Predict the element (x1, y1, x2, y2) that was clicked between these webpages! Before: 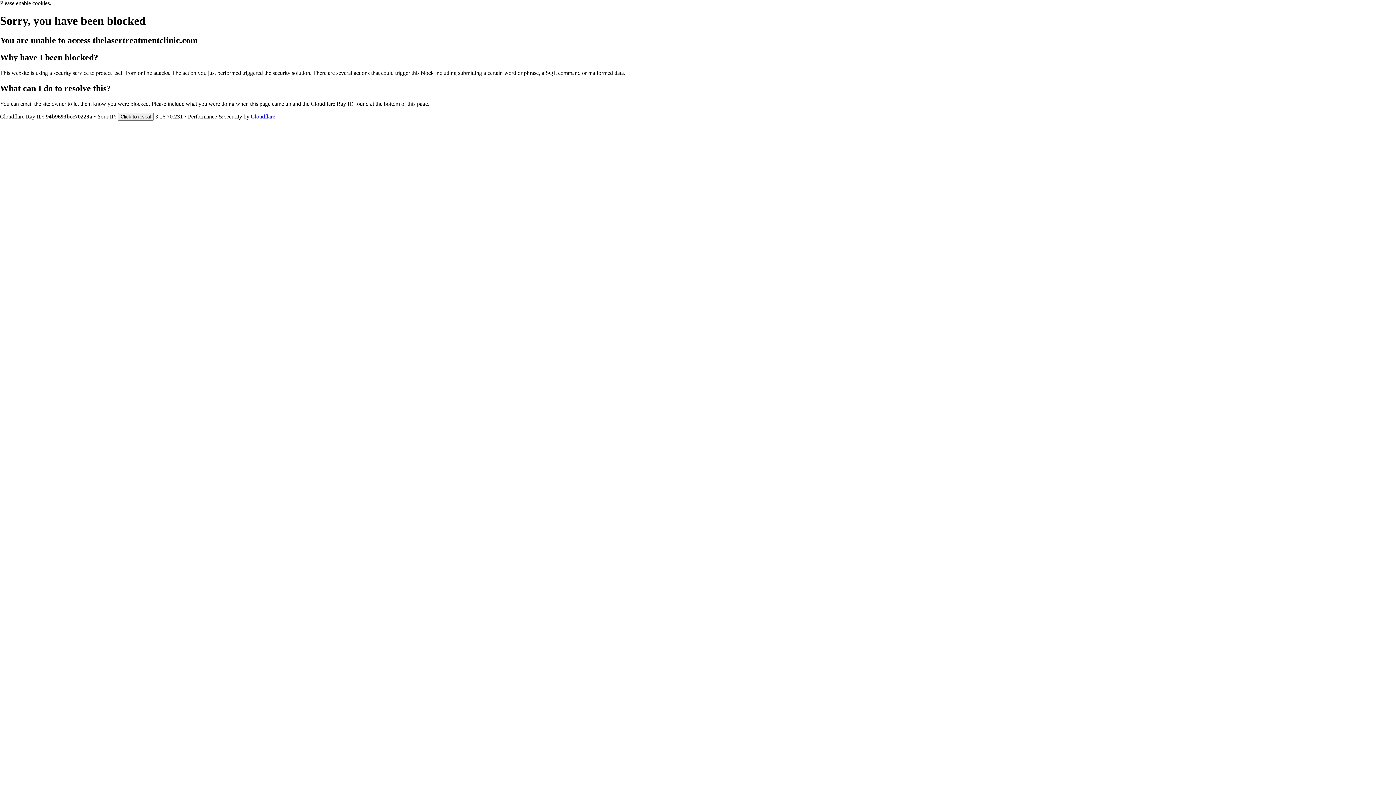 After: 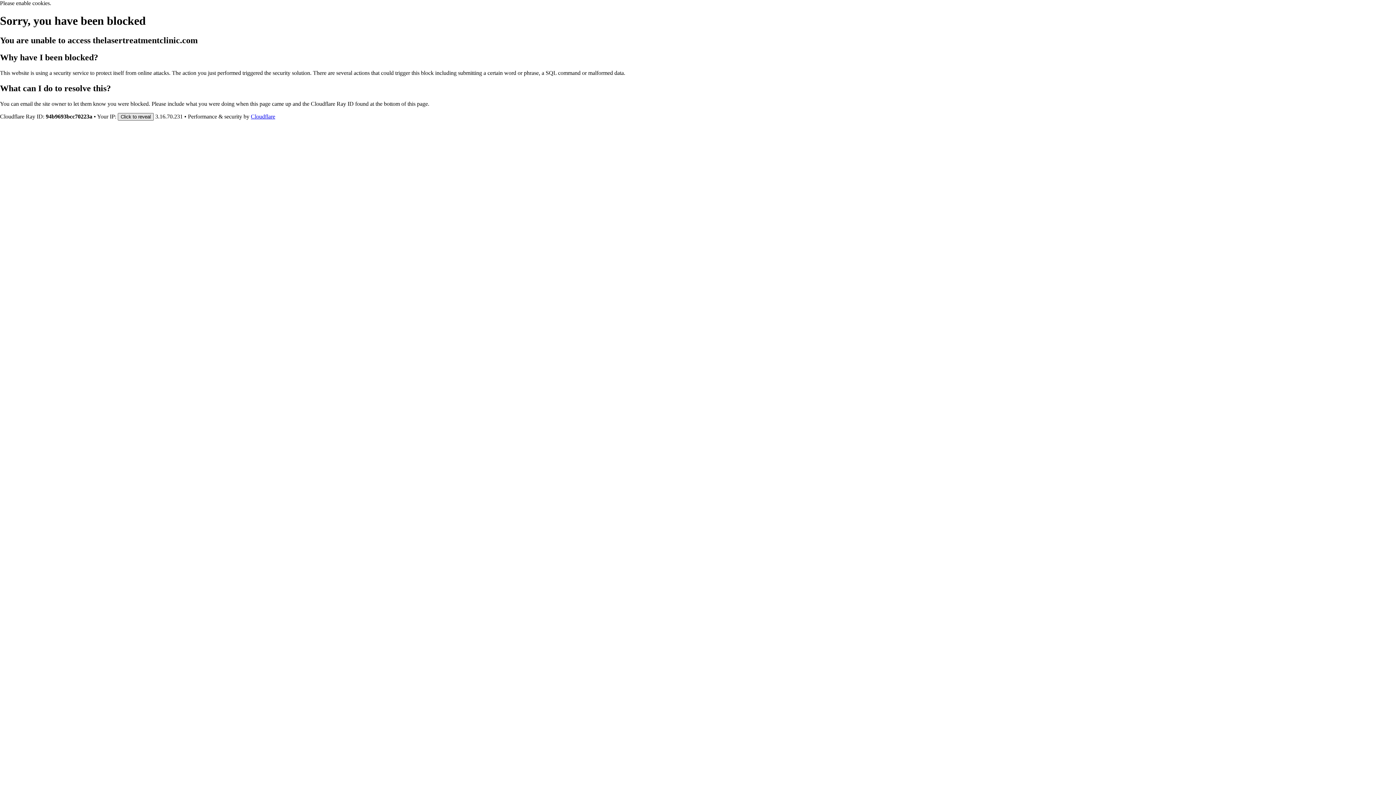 Action: label: Click to reveal bbox: (117, 112, 153, 120)